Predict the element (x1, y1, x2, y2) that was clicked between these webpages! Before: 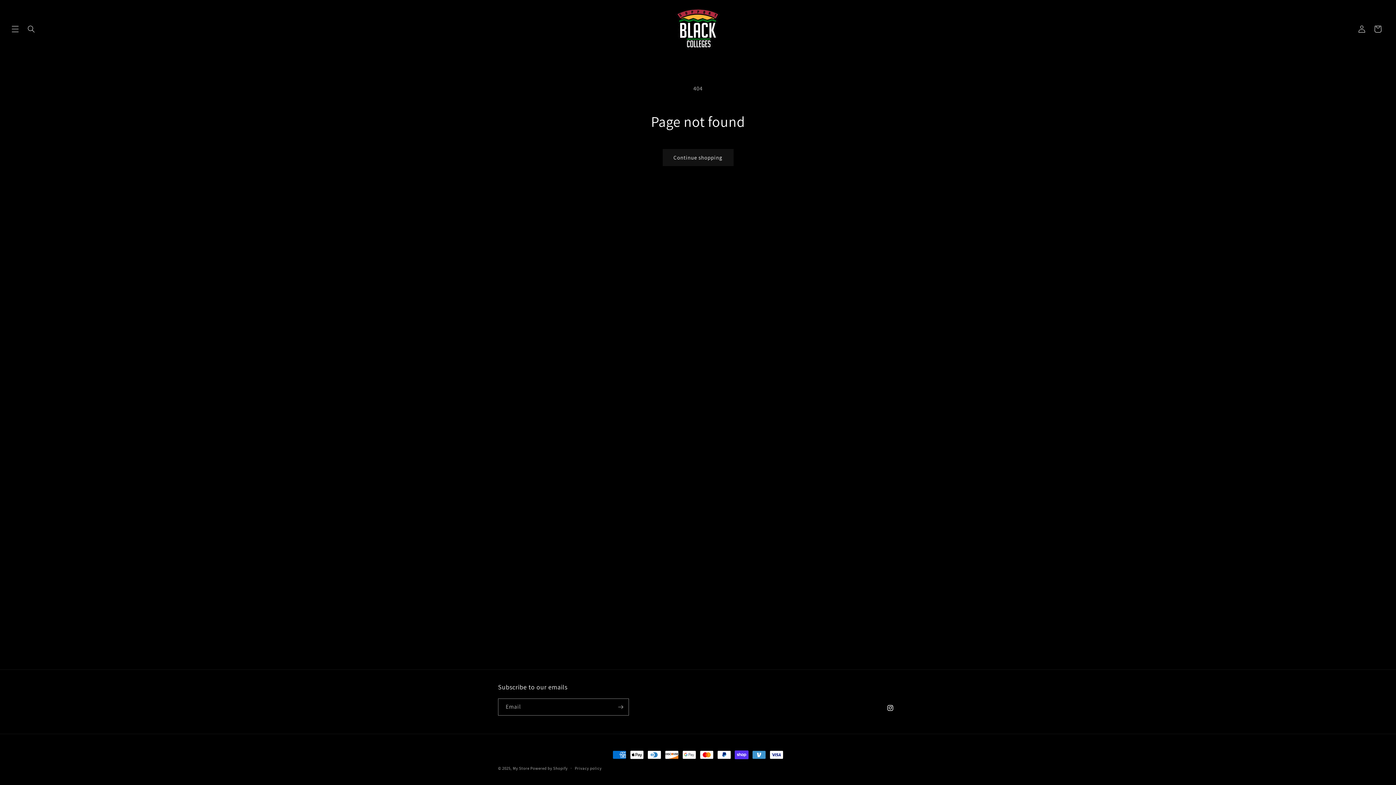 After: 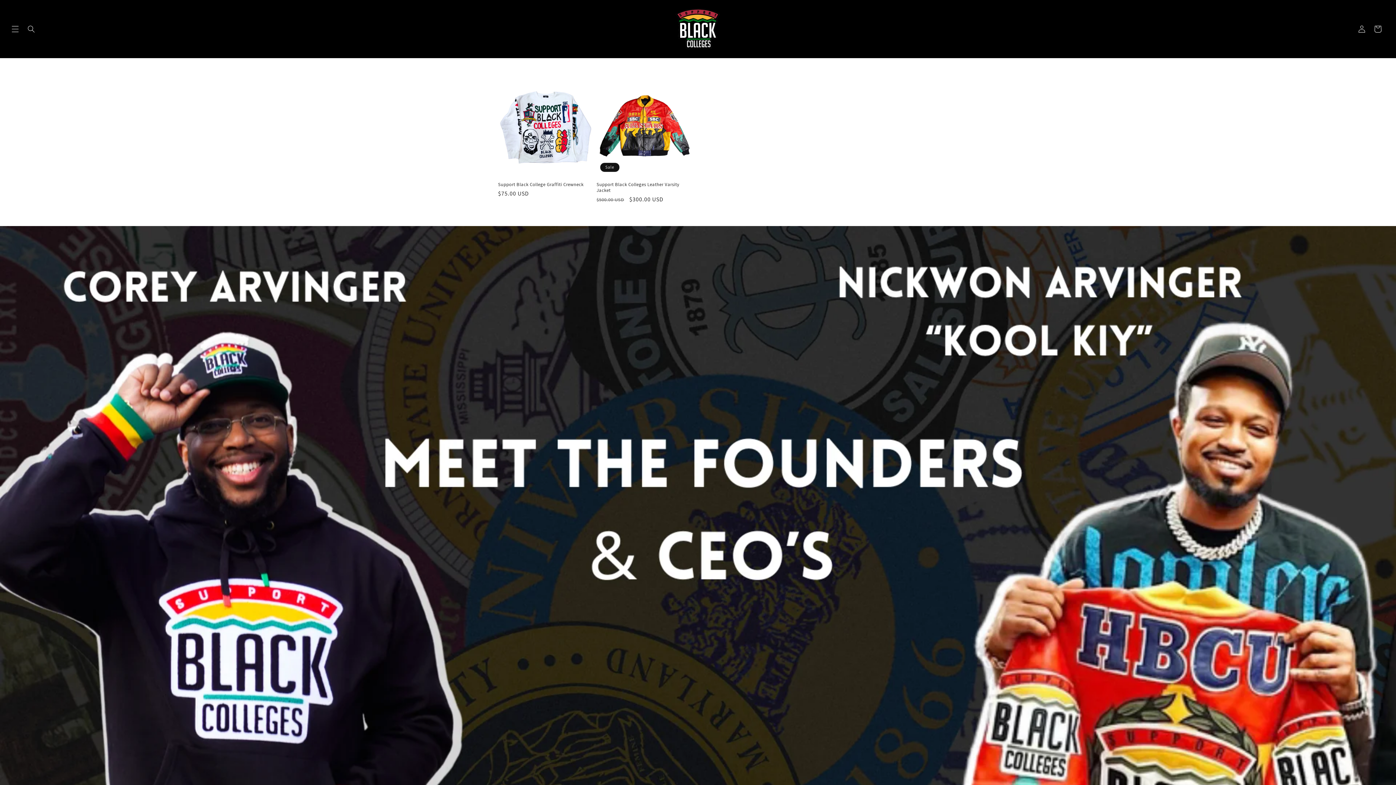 Action: label: My Store bbox: (512, 766, 529, 771)